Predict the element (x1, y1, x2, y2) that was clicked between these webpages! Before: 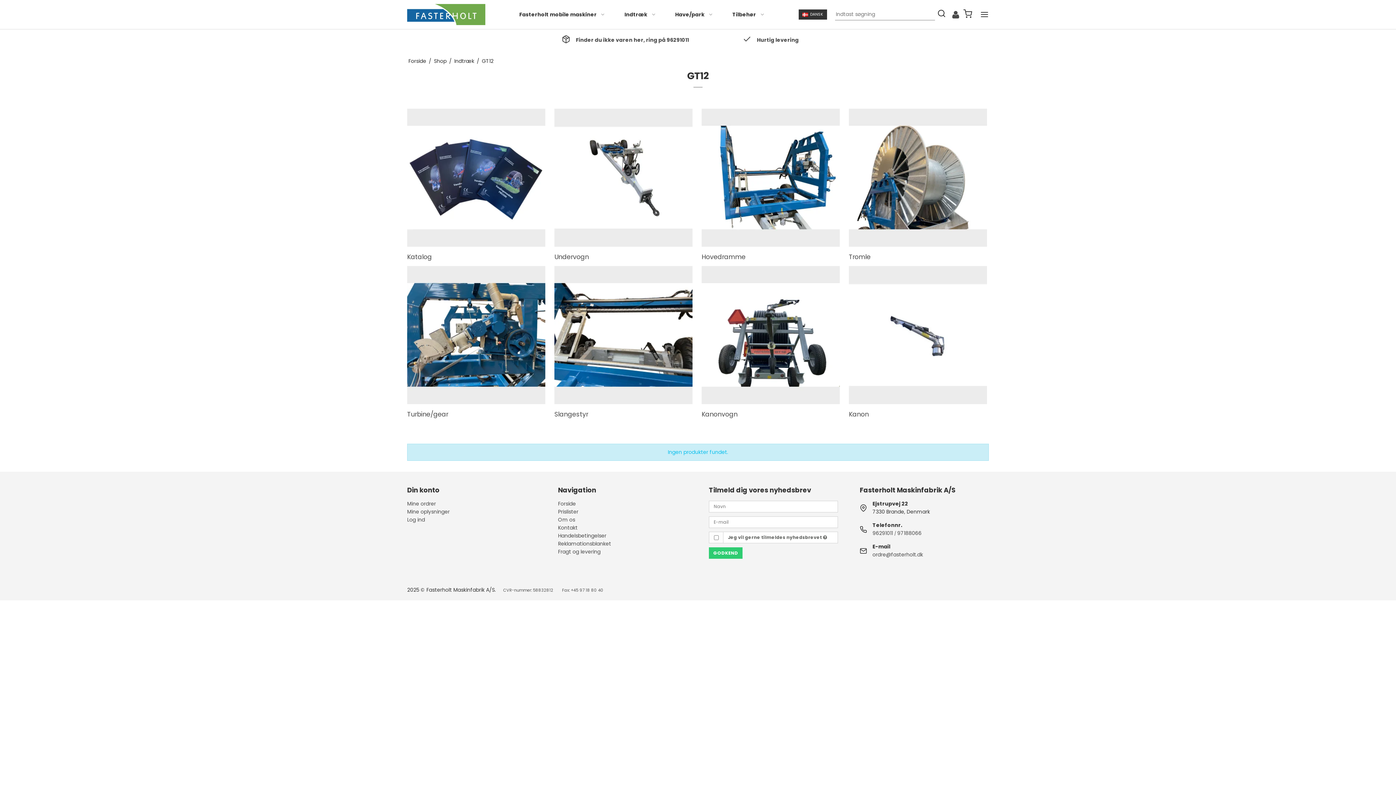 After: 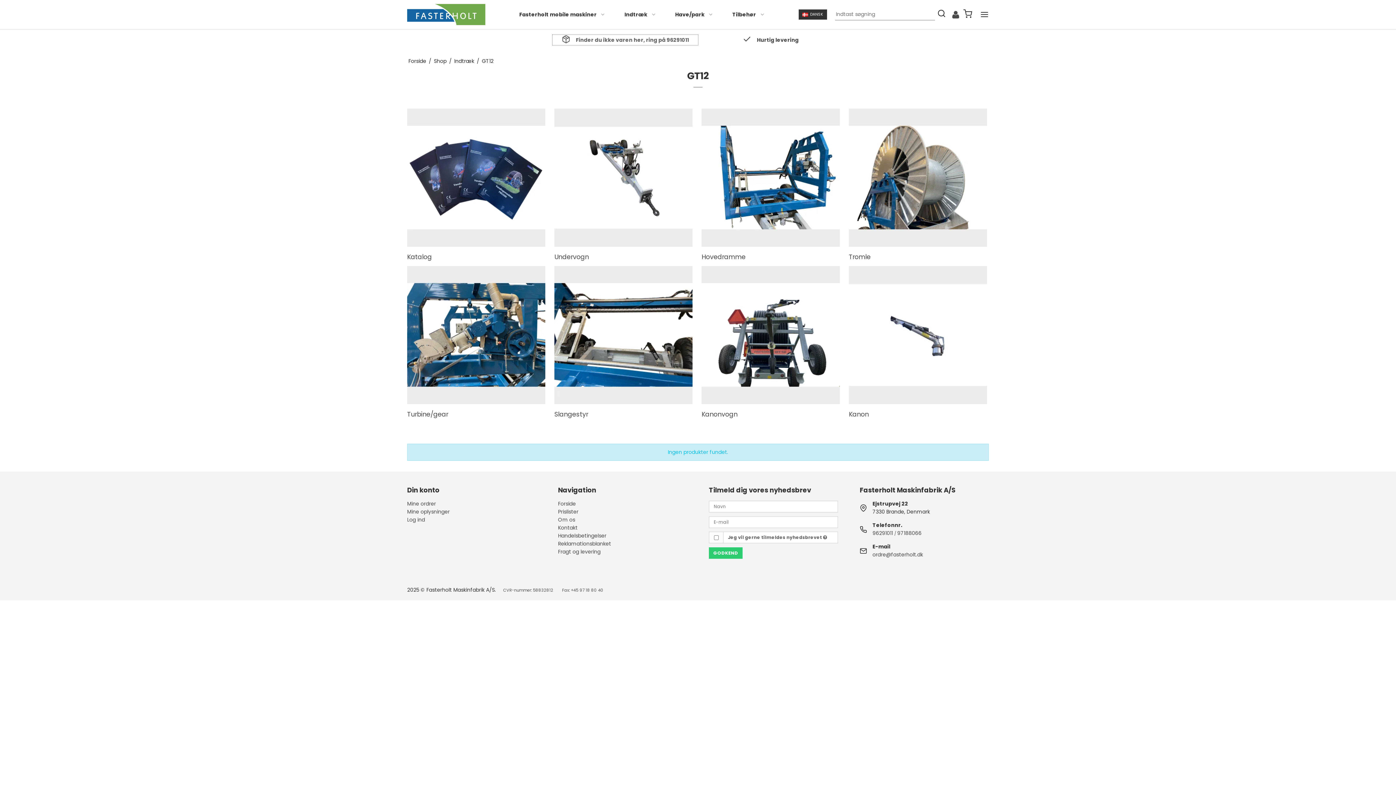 Action: label: Finder du ikke varen her, ring på 96291011 bbox: (552, 34, 698, 45)